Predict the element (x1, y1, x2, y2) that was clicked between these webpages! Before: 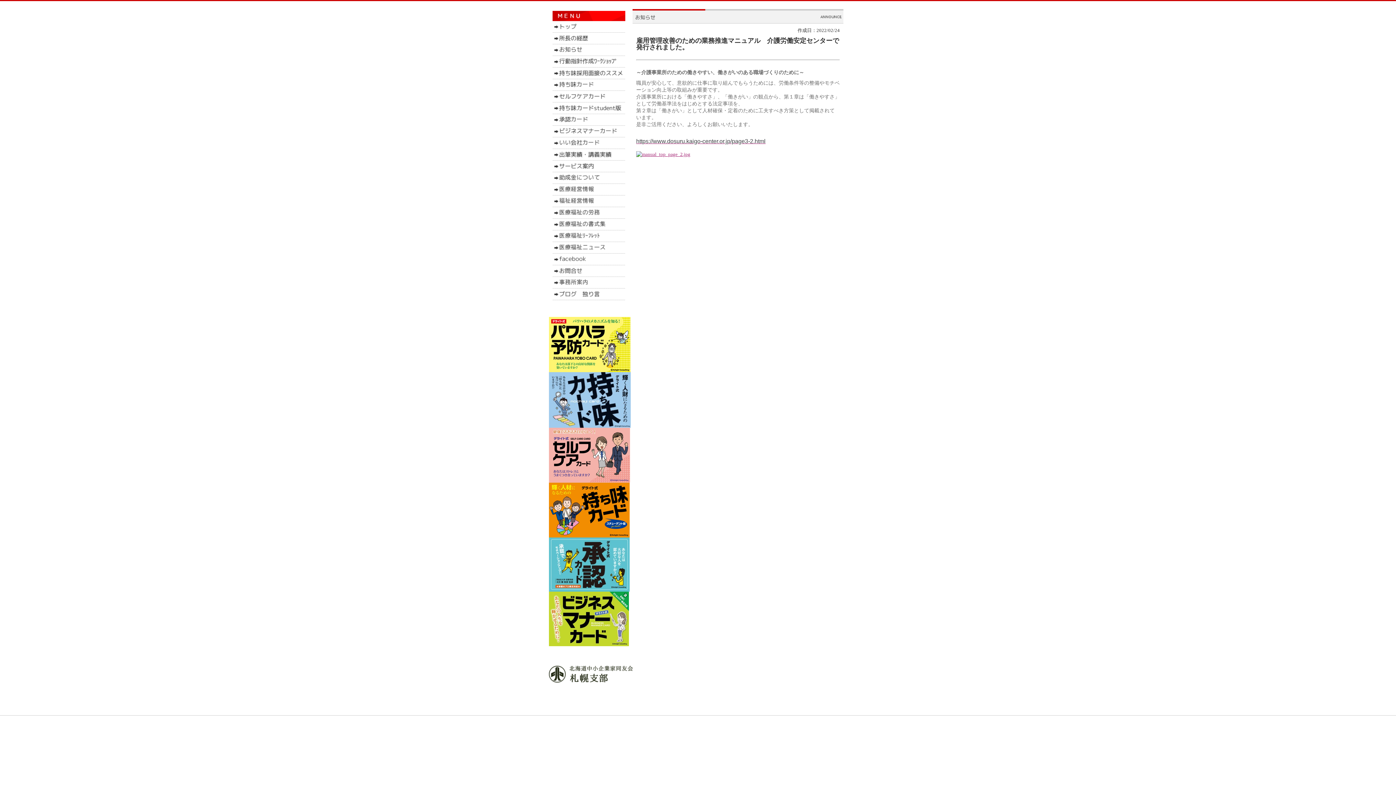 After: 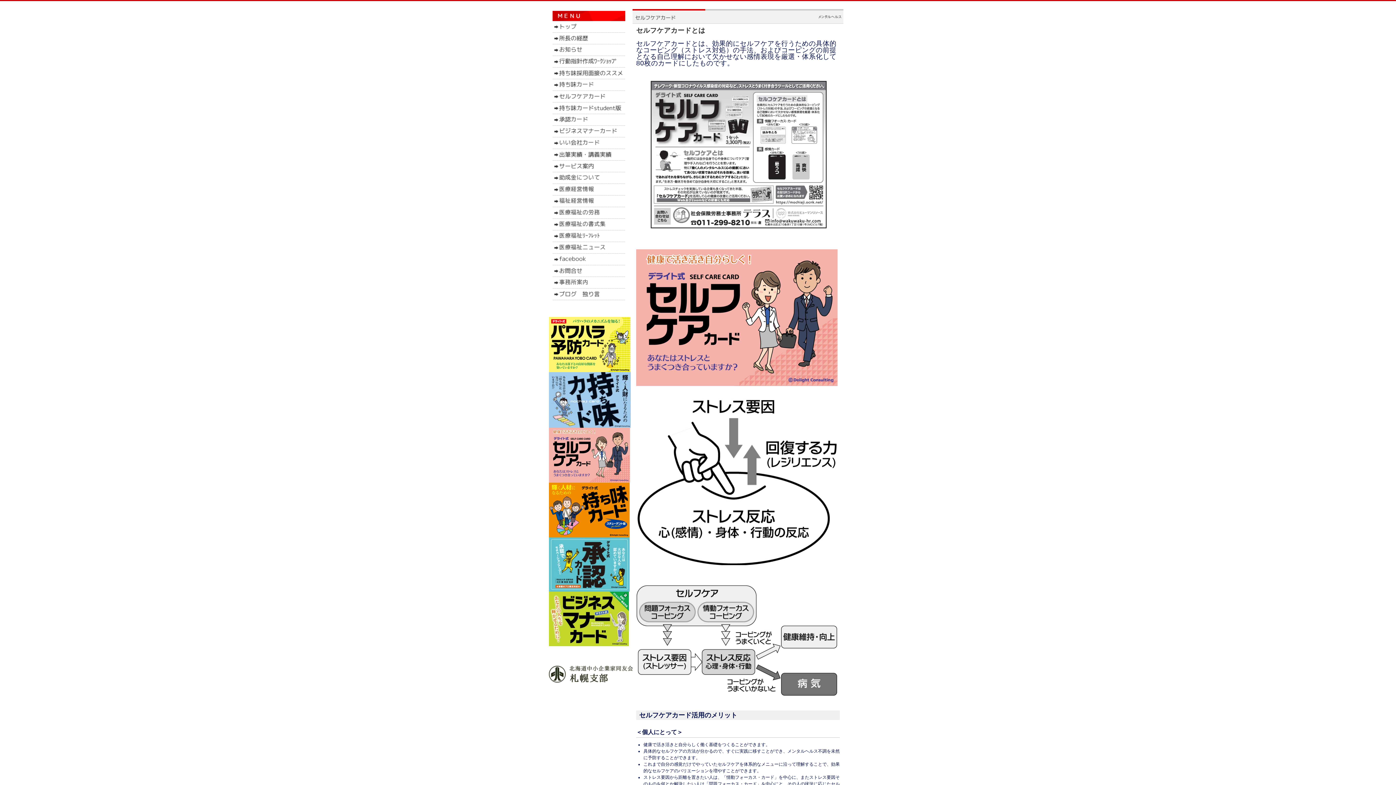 Action: bbox: (549, 478, 630, 484)